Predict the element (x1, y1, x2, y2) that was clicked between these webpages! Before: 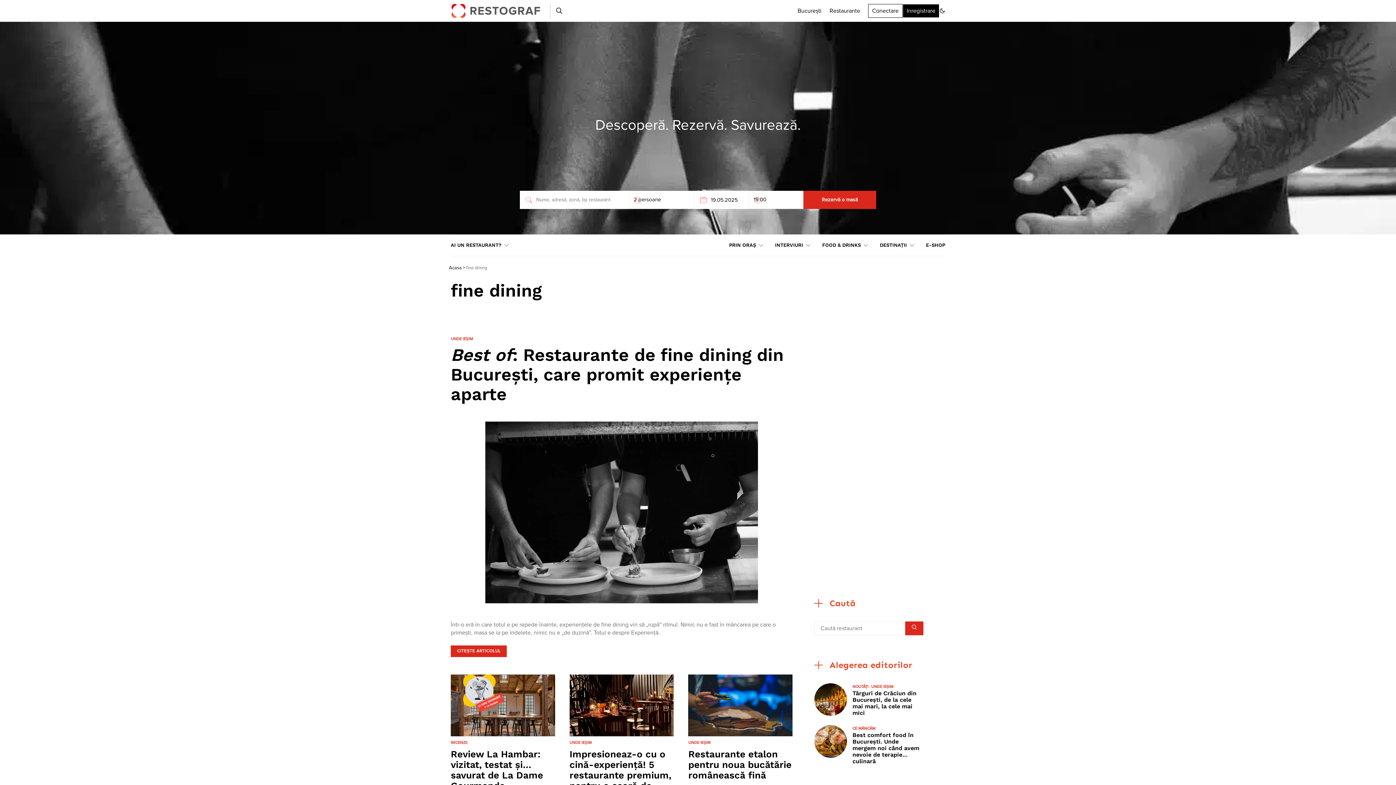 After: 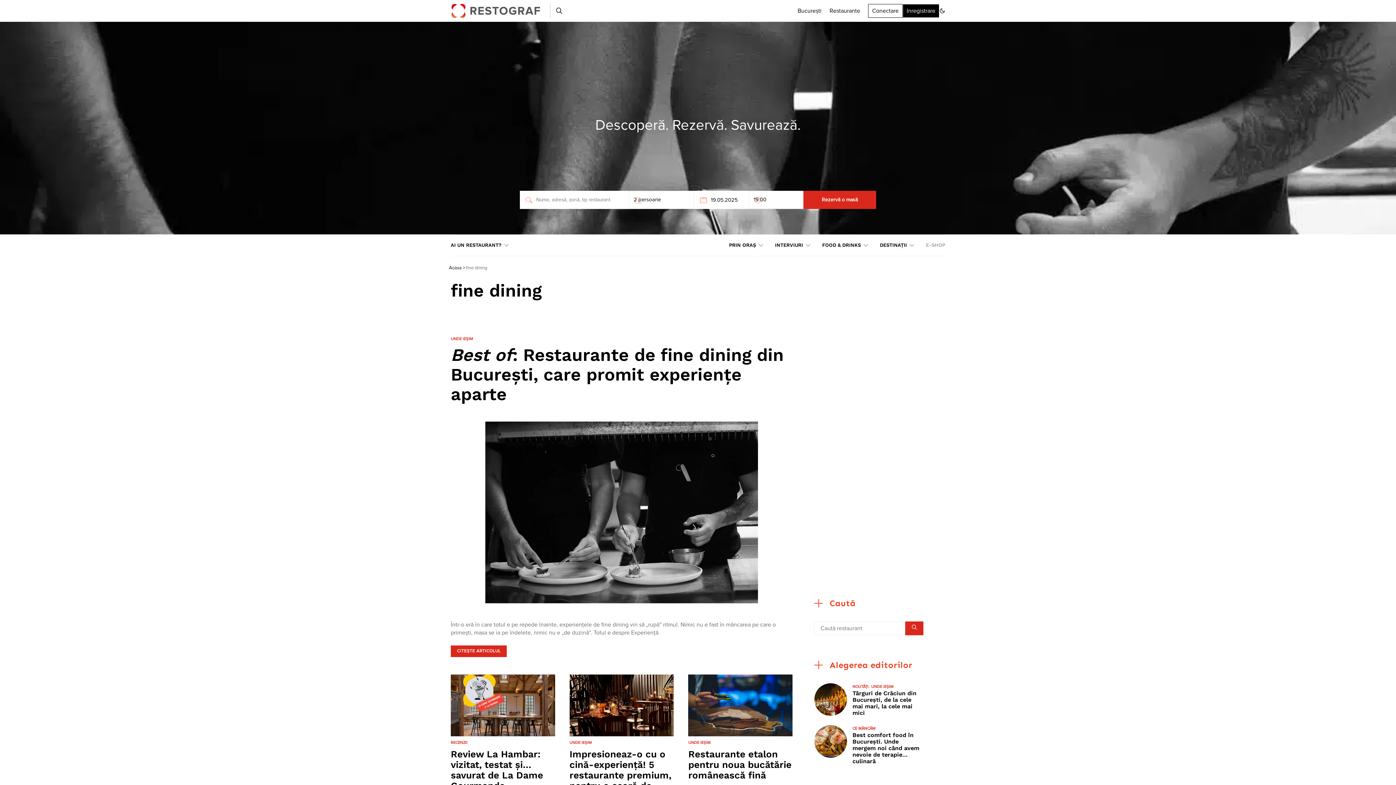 Action: bbox: (926, 234, 945, 256) label: E-SHOP